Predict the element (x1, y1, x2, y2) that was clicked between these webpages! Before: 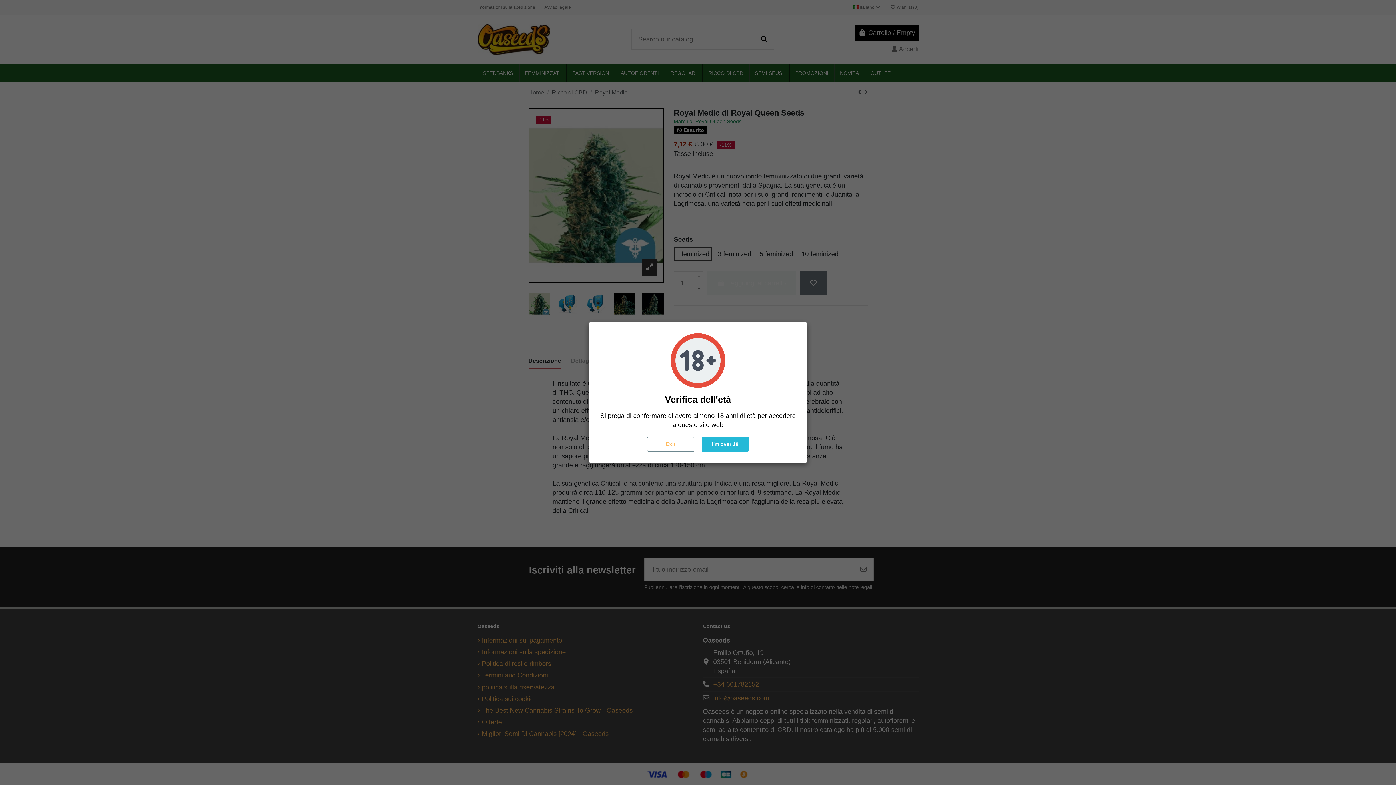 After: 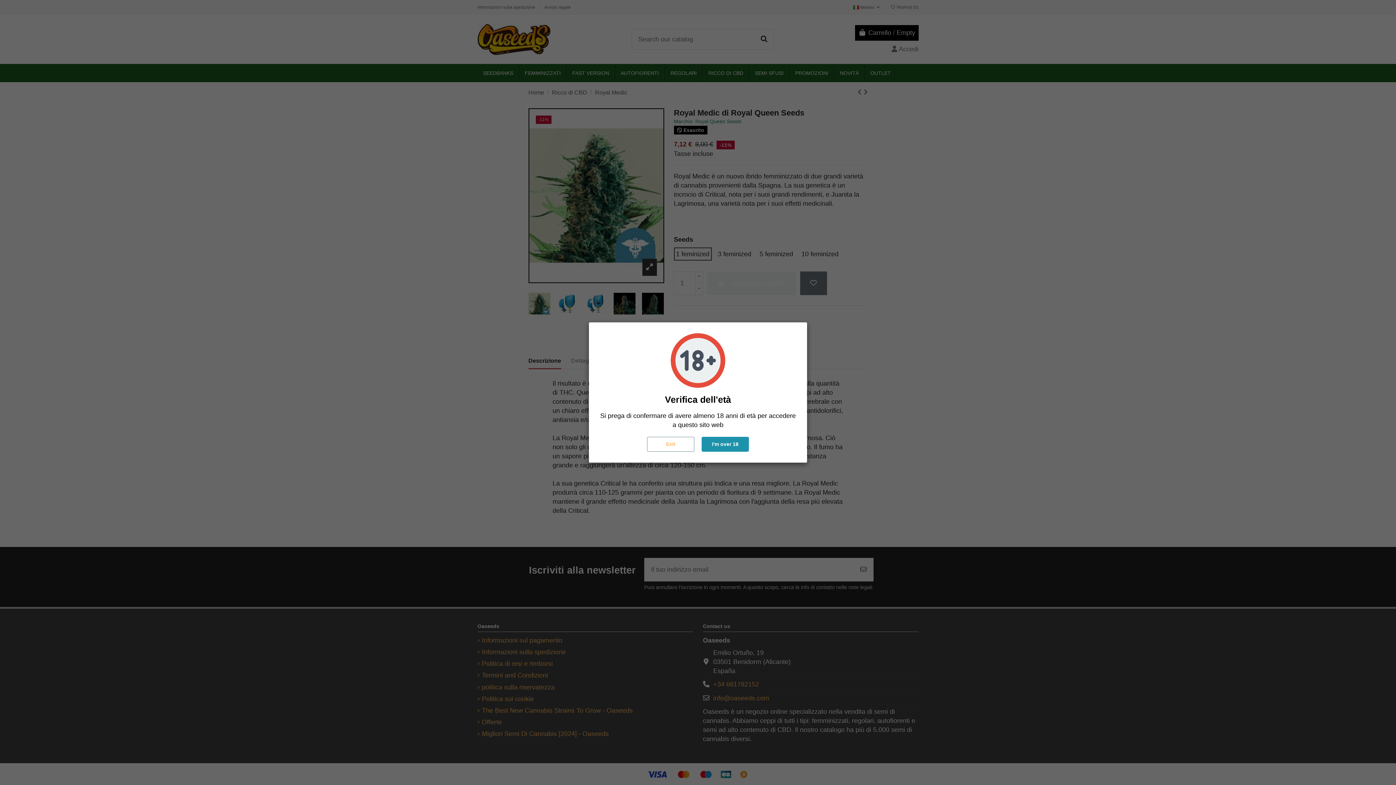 Action: label: I'm over 18 bbox: (701, 437, 749, 452)